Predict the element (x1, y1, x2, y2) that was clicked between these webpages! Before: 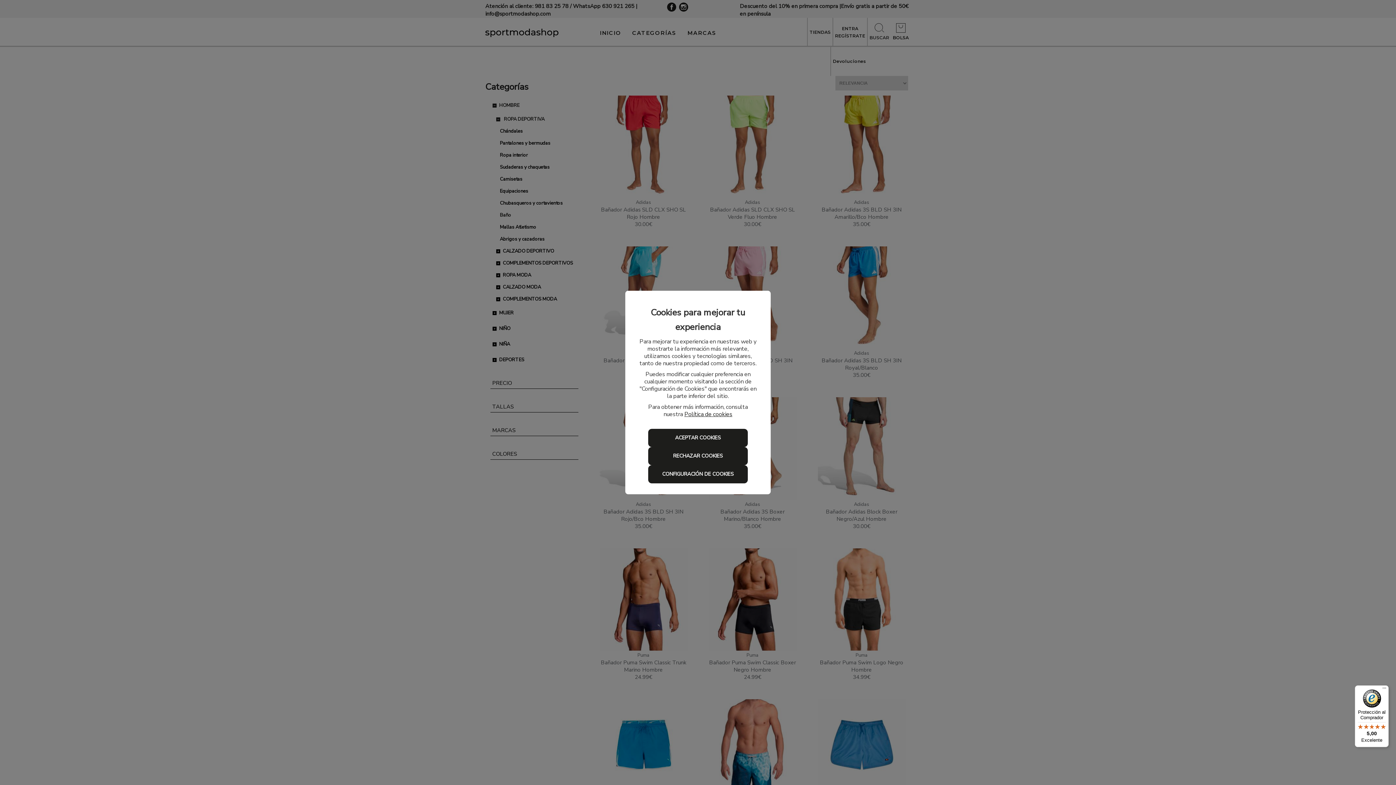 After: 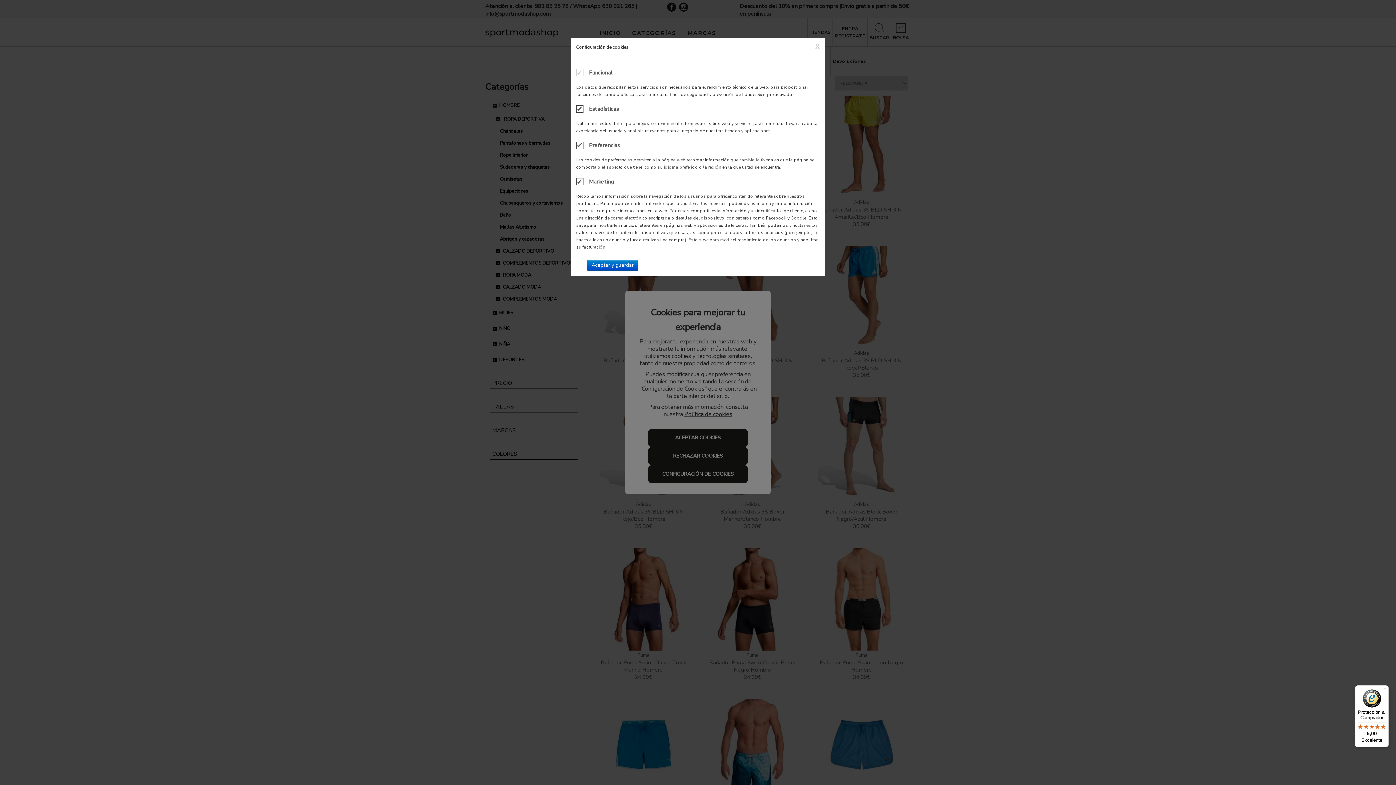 Action: label: CONFIGURACIÓN DE COOKIES bbox: (648, 465, 747, 483)